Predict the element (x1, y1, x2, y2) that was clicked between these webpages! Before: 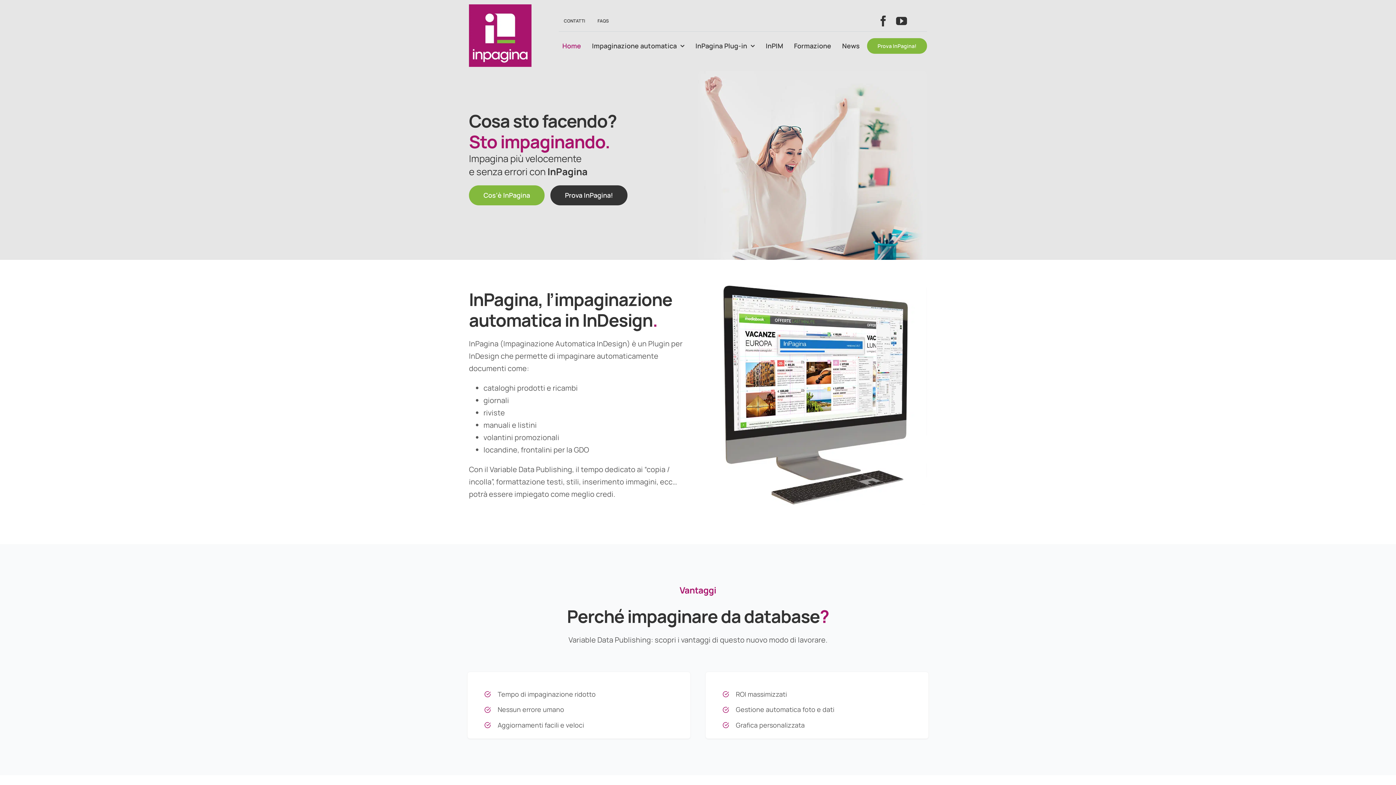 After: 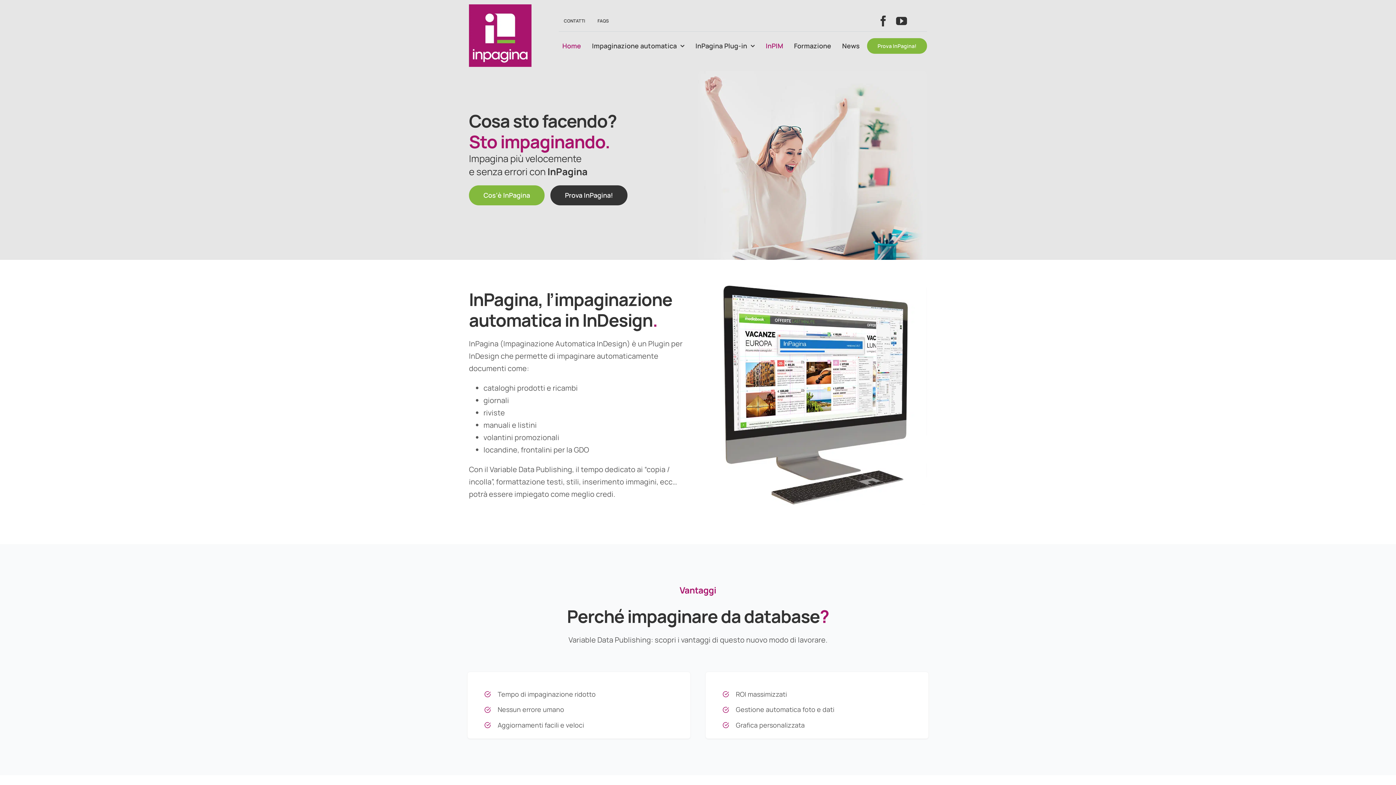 Action: label: InPIM bbox: (762, 37, 786, 54)